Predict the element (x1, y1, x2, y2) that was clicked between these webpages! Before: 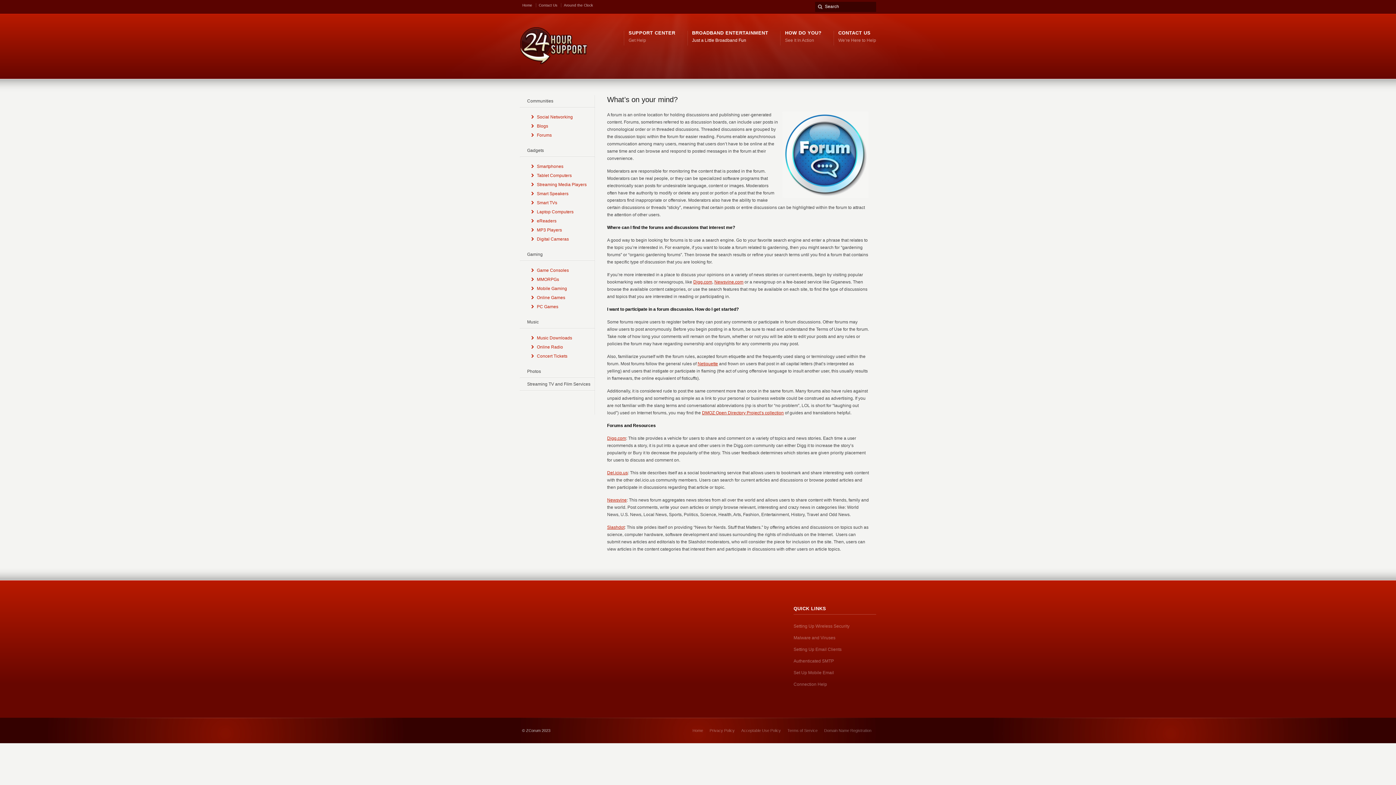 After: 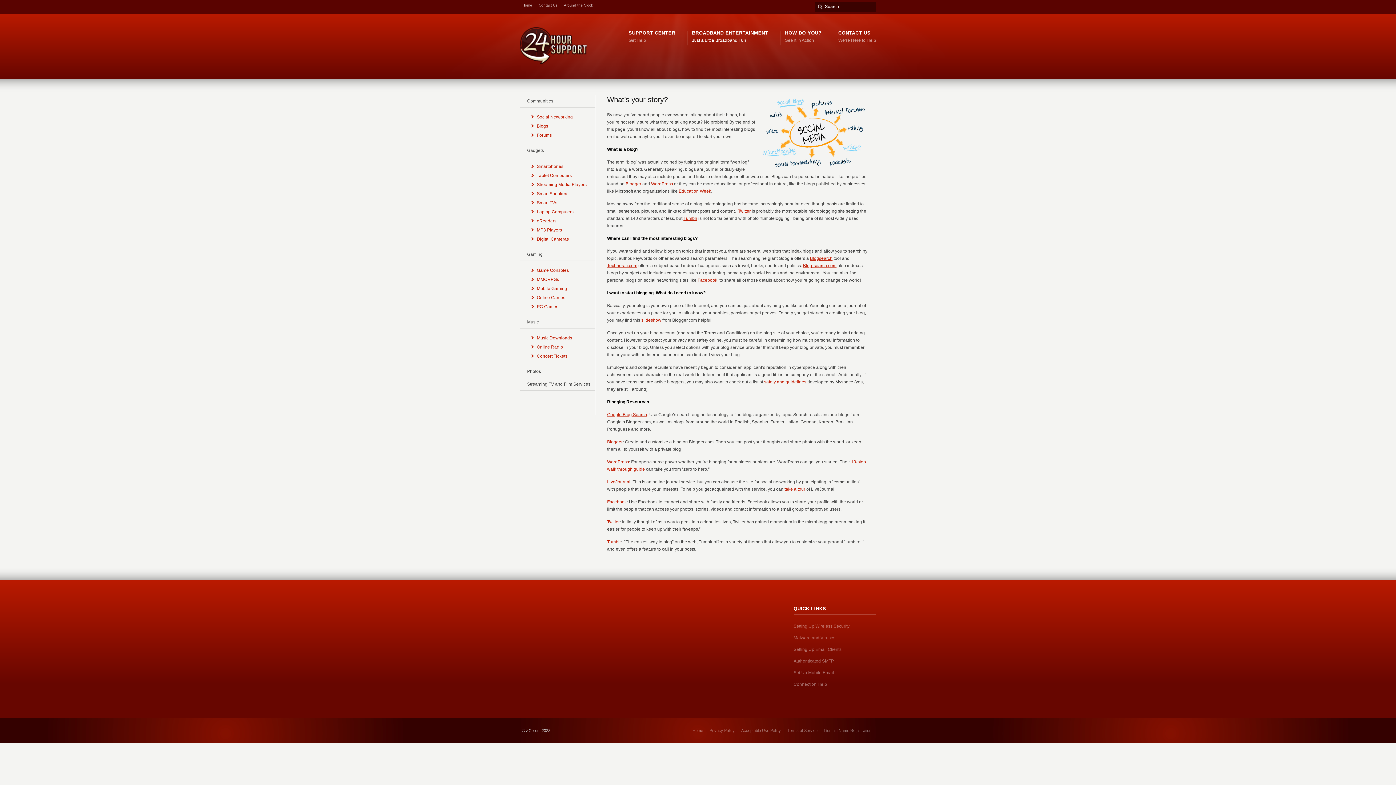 Action: bbox: (537, 122, 548, 130) label: Blogs